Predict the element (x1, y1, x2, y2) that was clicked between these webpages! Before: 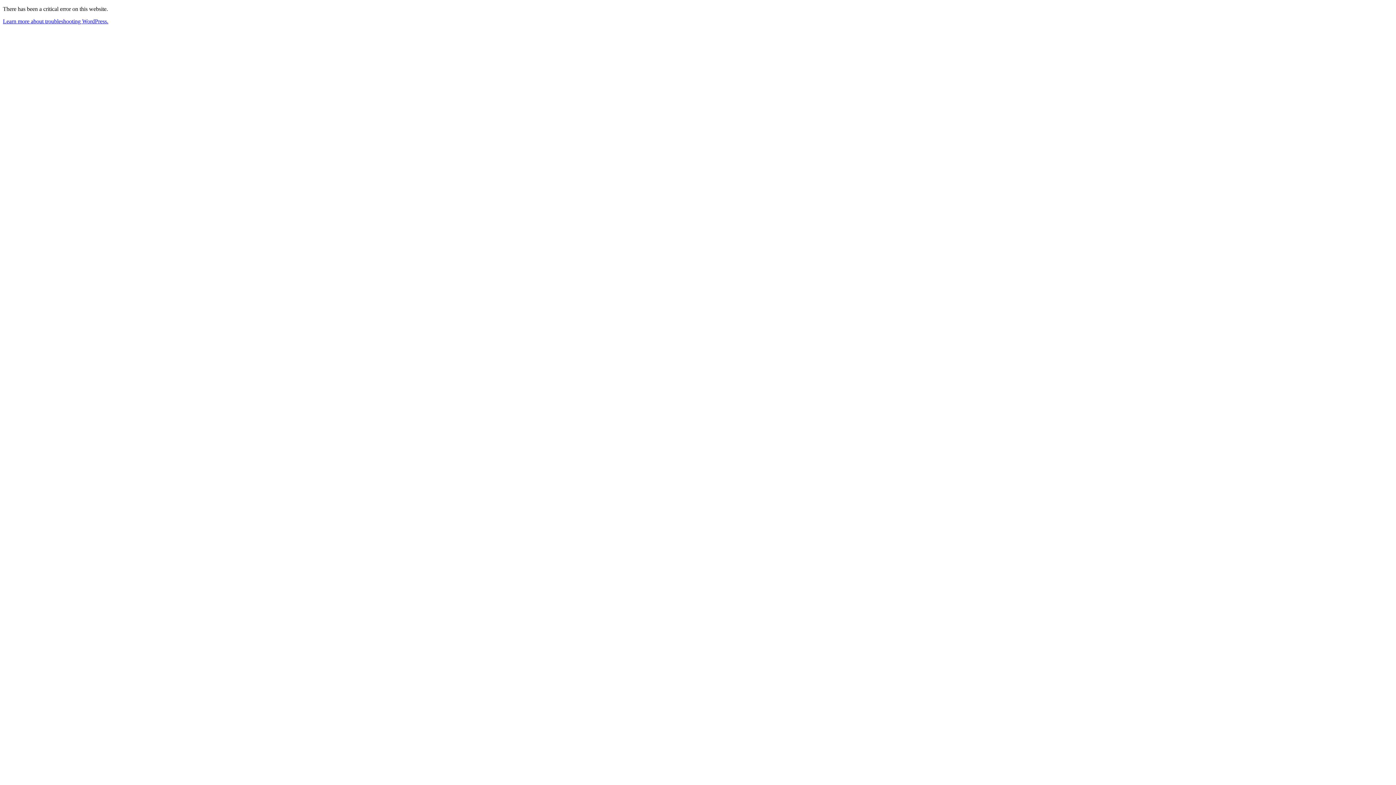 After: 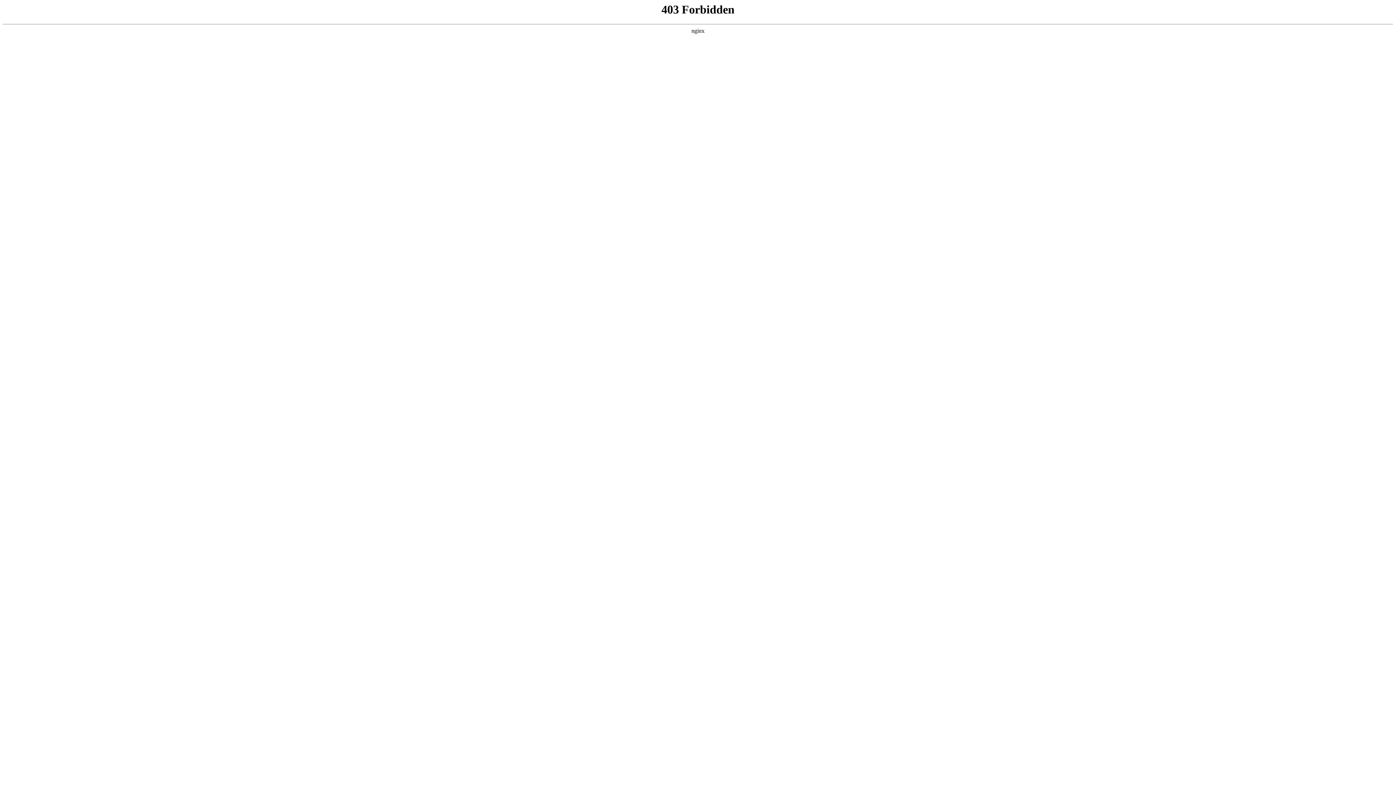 Action: label: Learn more about troubleshooting WordPress. bbox: (2, 18, 108, 24)